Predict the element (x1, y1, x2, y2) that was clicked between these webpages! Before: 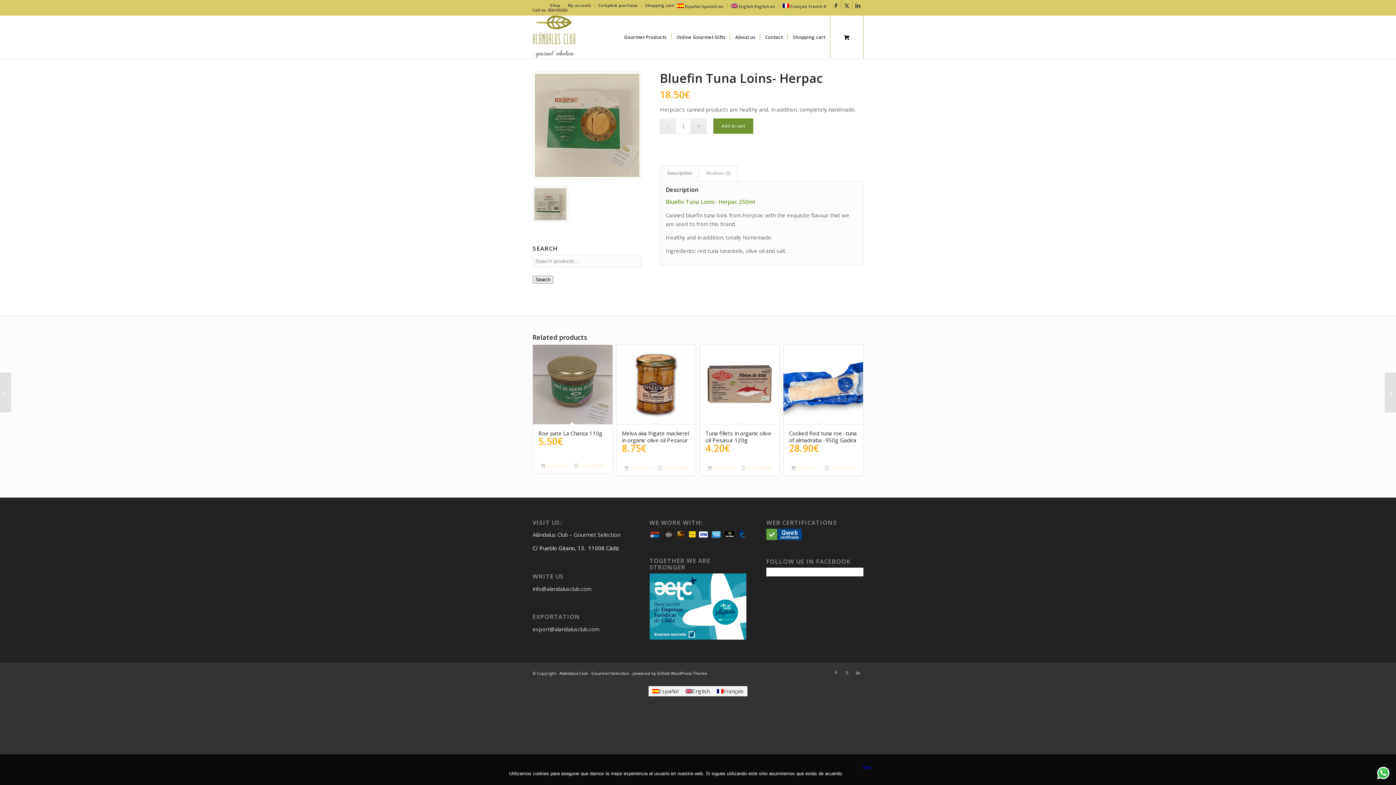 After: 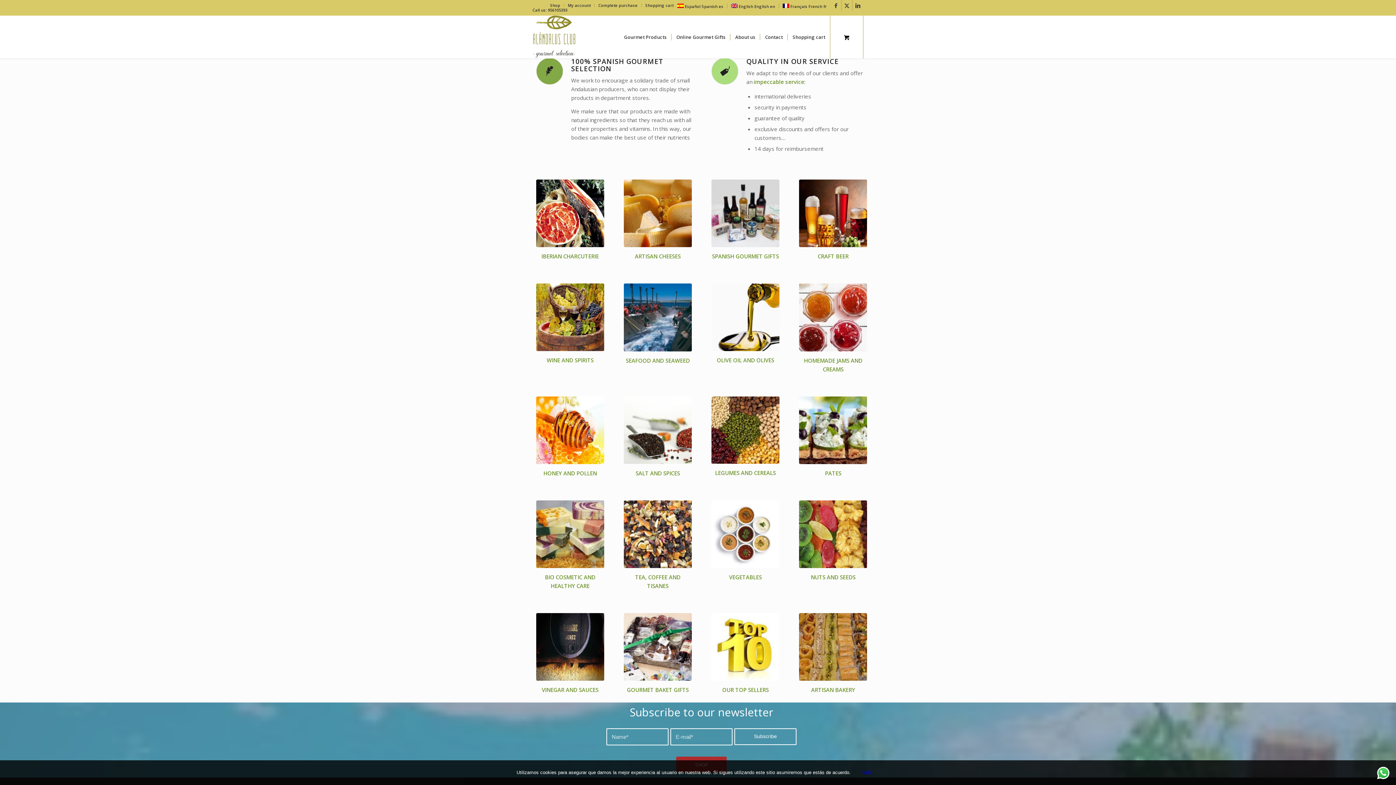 Action: label: Alándalus Club - Gourmet Selection bbox: (559, 671, 629, 676)